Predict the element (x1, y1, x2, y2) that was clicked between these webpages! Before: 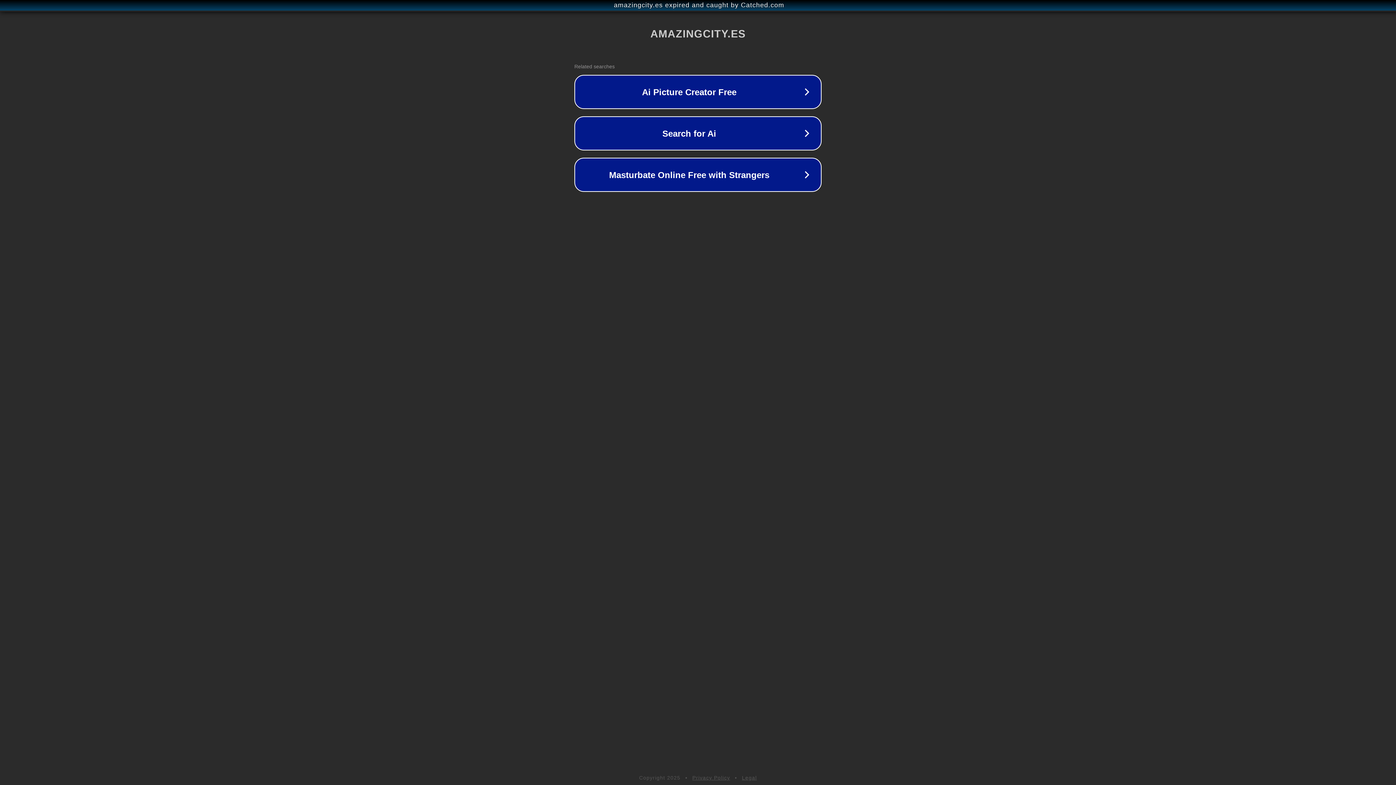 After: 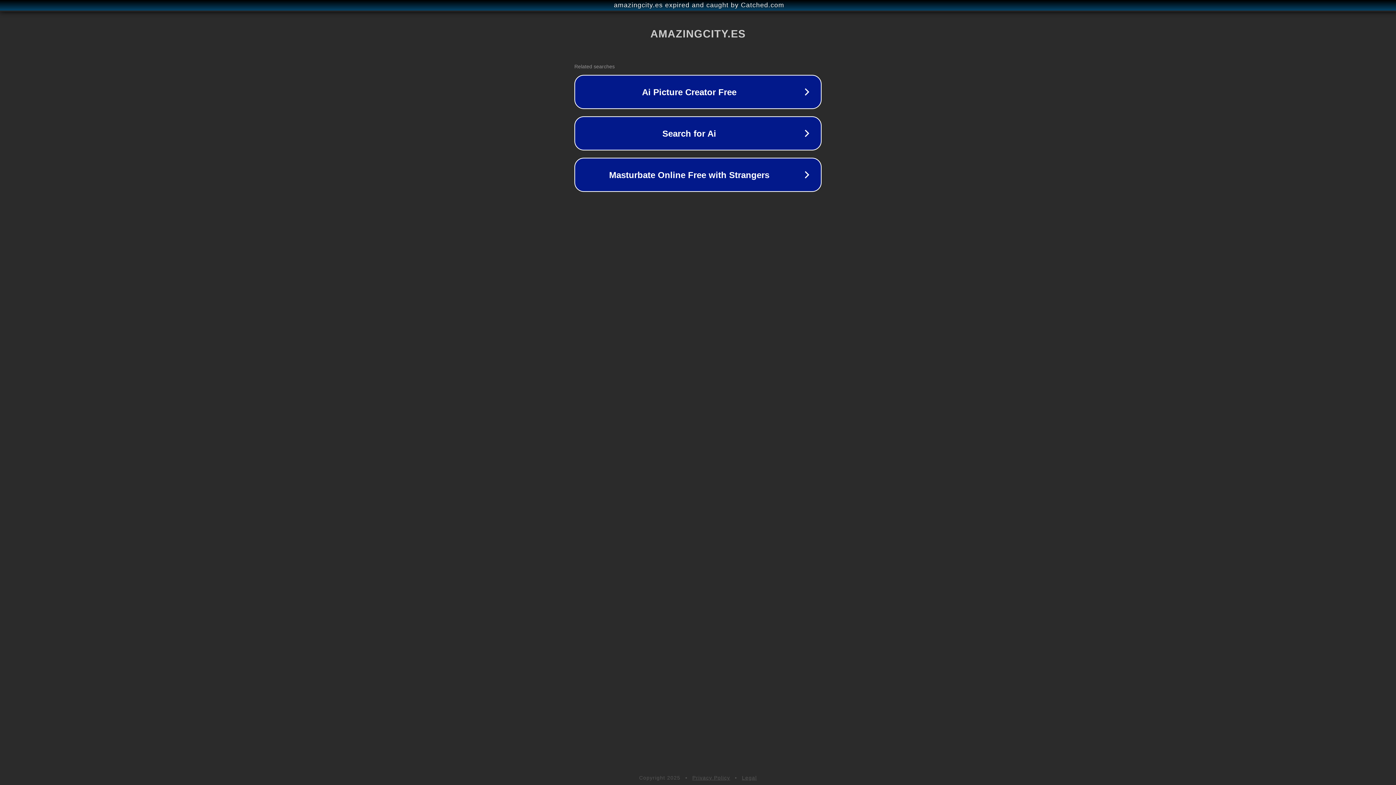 Action: bbox: (742, 775, 757, 781) label: Legal